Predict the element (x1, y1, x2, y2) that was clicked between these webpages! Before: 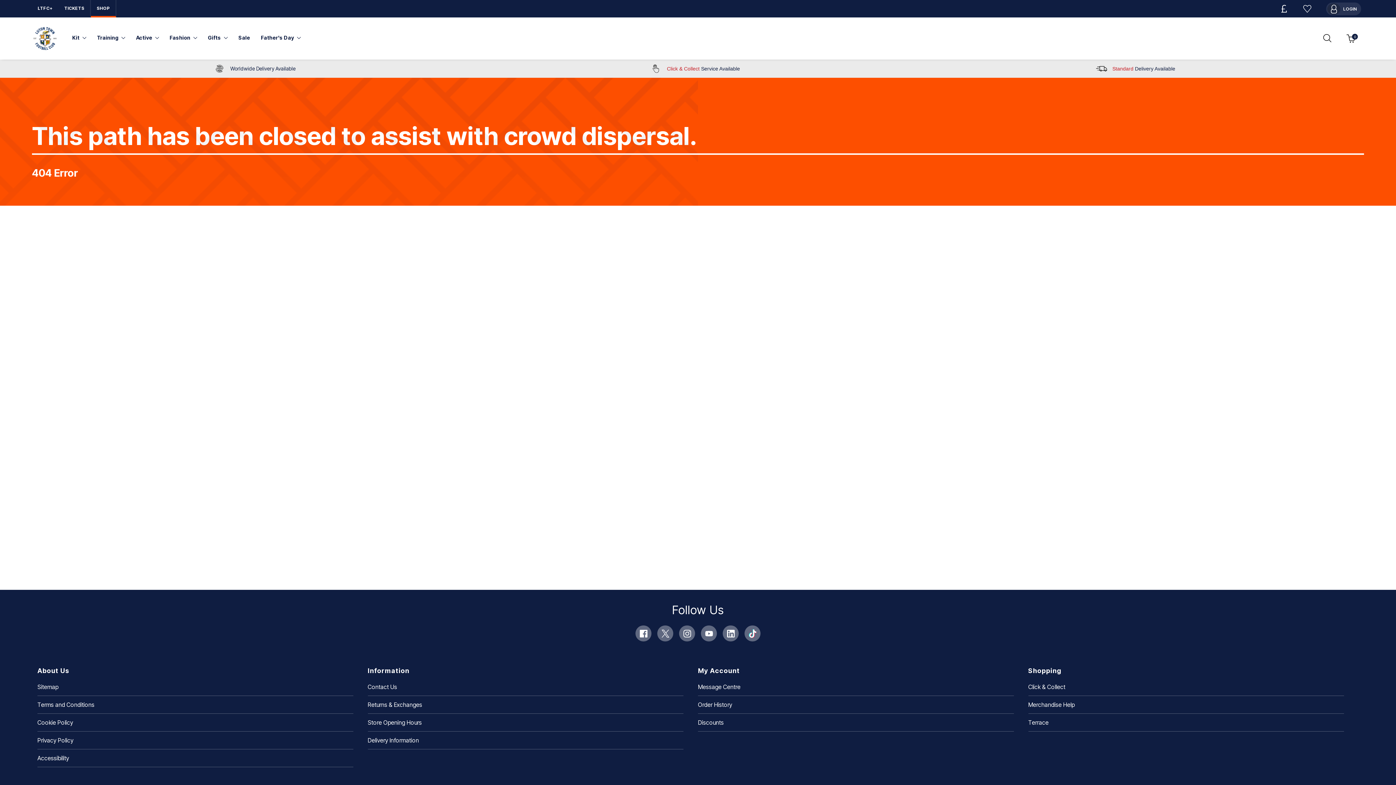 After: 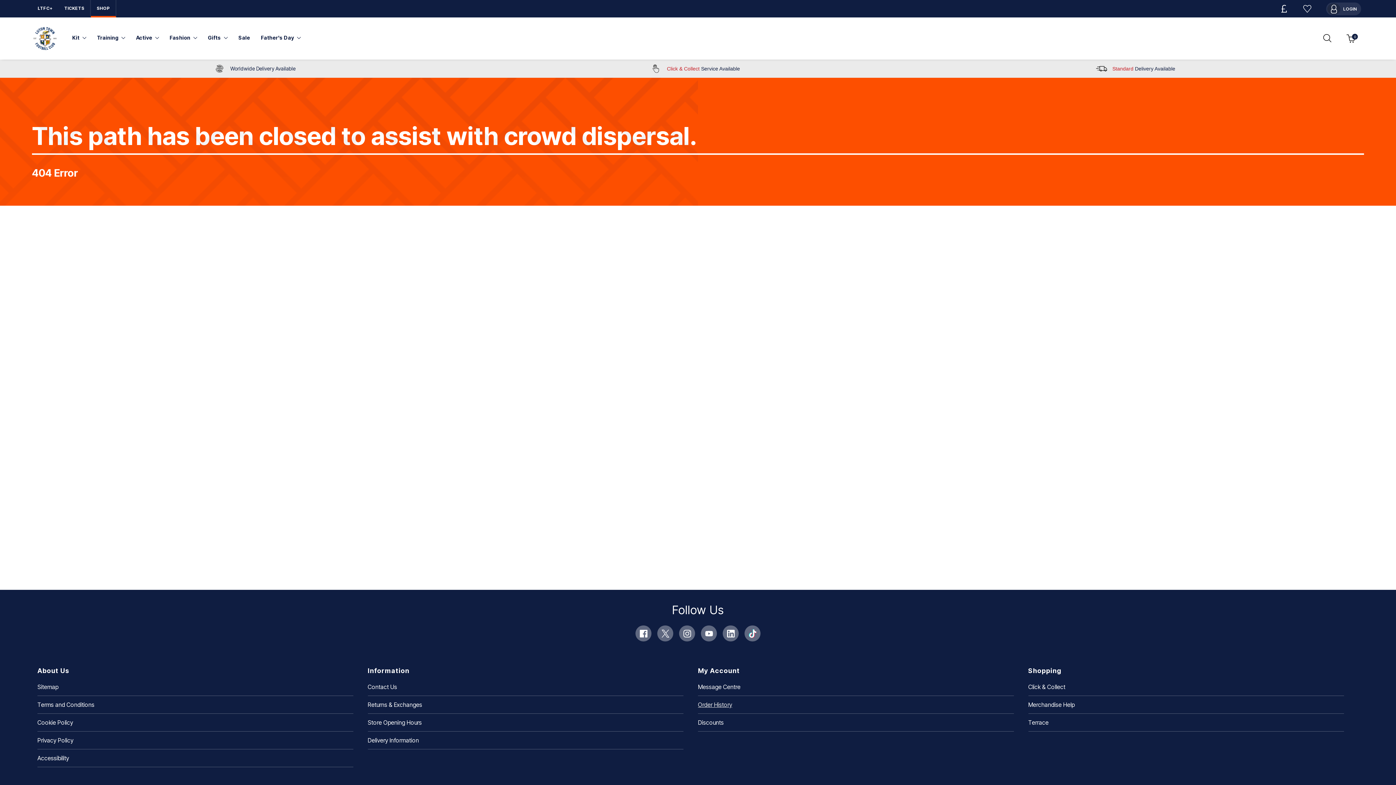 Action: bbox: (698, 701, 732, 708) label: Order History